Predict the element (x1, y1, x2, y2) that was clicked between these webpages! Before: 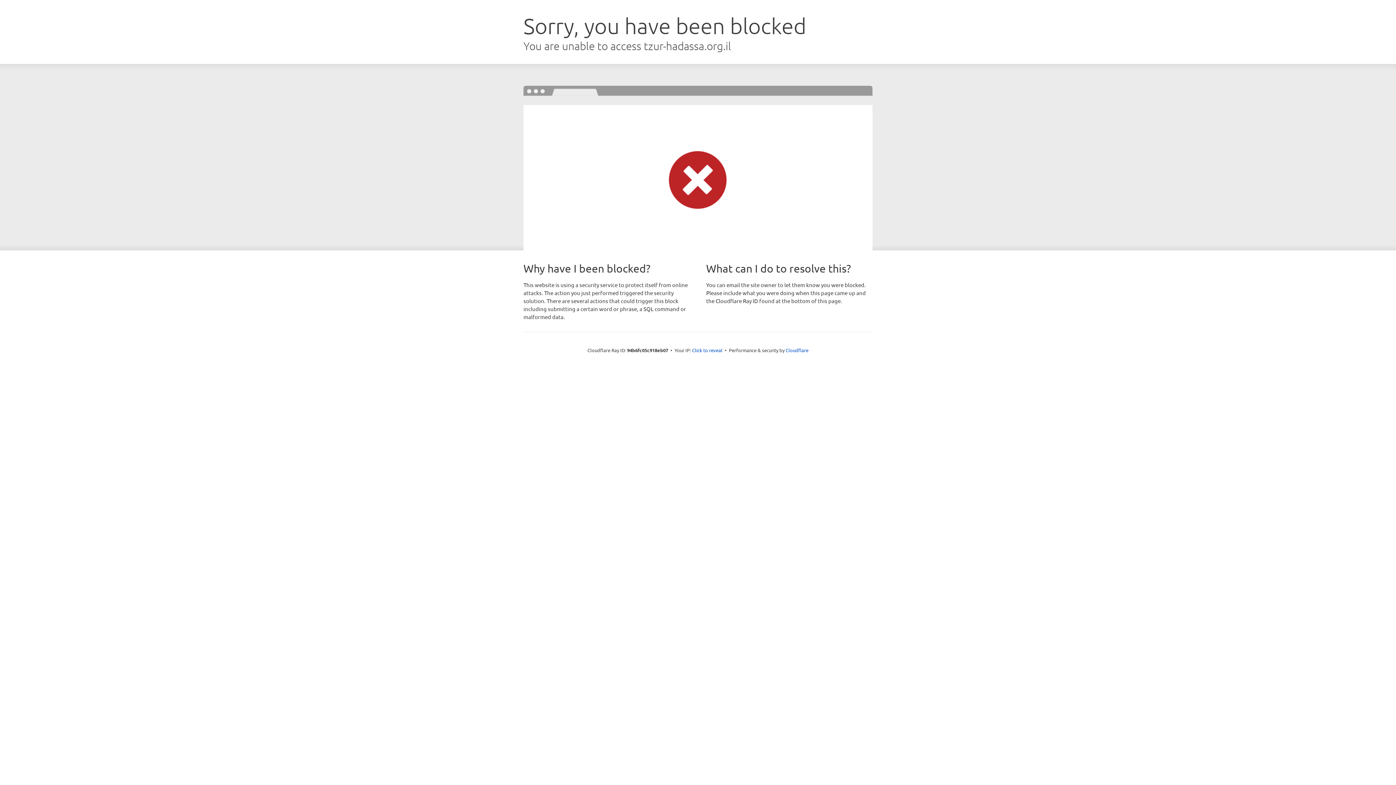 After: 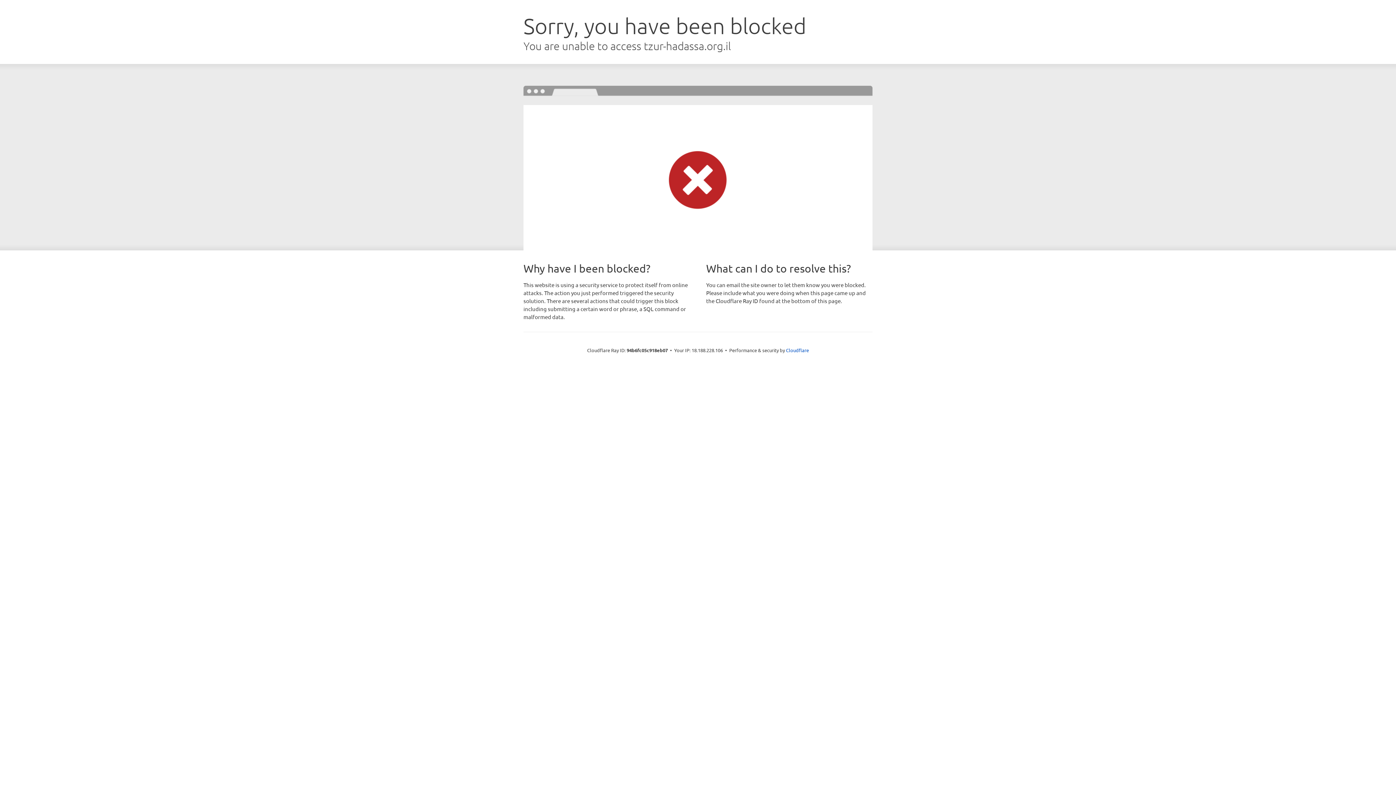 Action: bbox: (692, 346, 722, 353) label: Click to reveal